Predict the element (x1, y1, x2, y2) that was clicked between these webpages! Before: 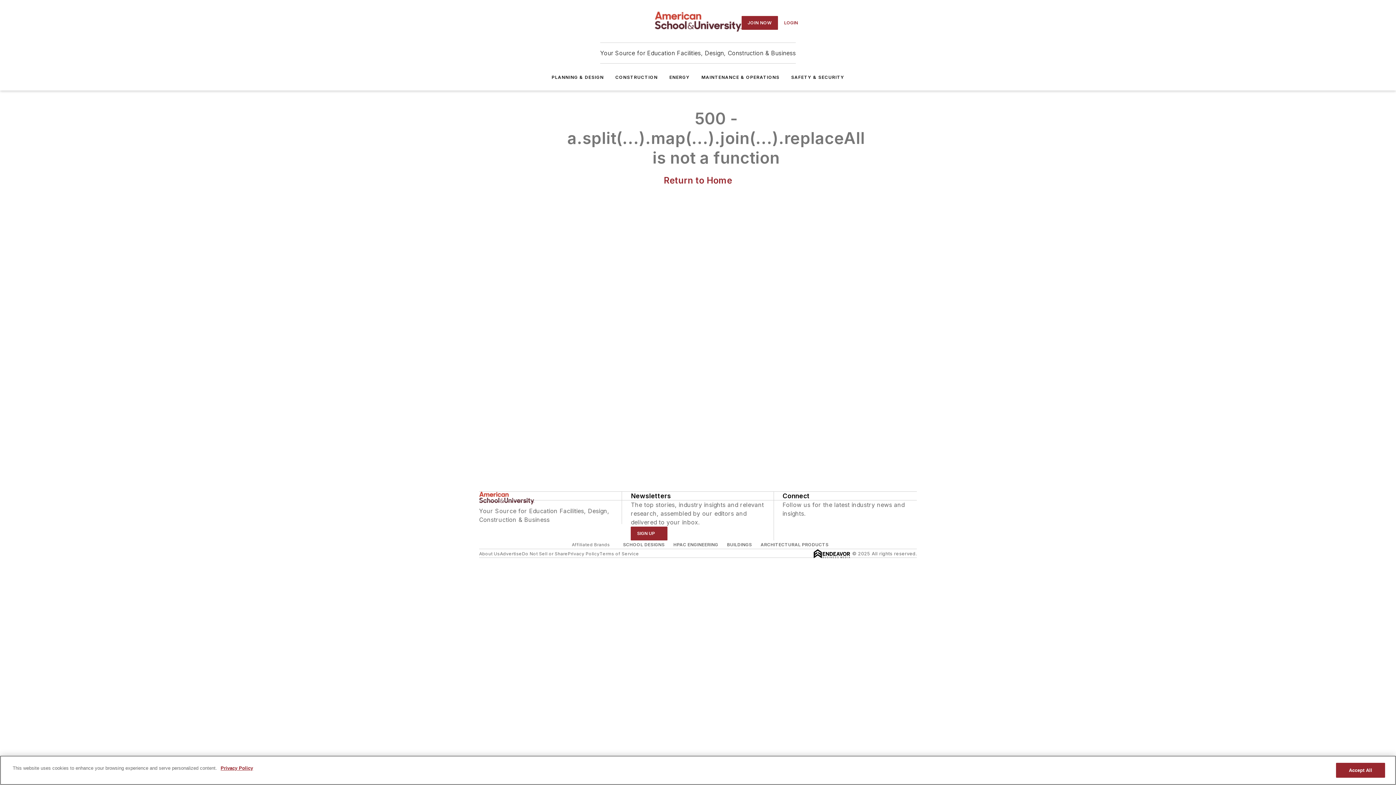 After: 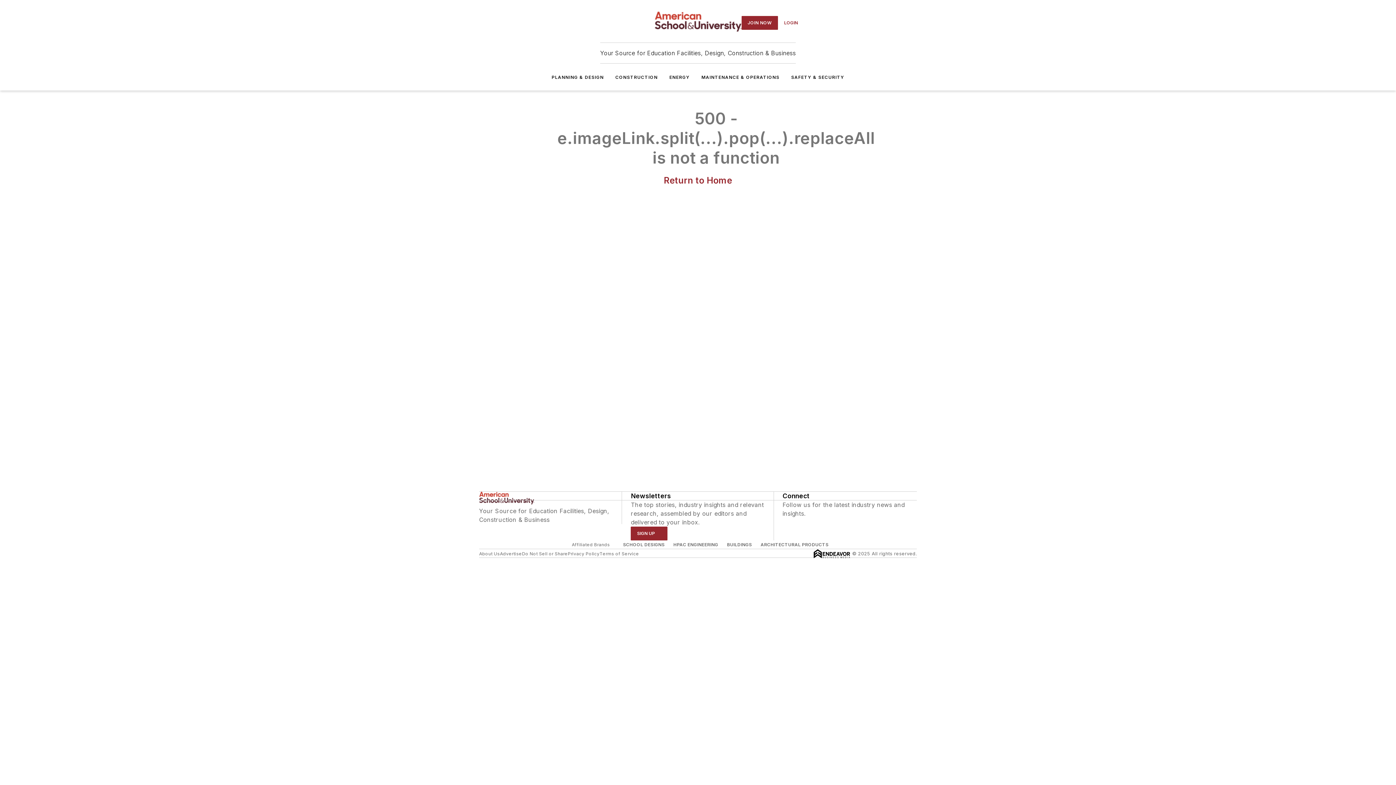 Action: bbox: (615, 74, 657, 80) label: CONSTRUCTION